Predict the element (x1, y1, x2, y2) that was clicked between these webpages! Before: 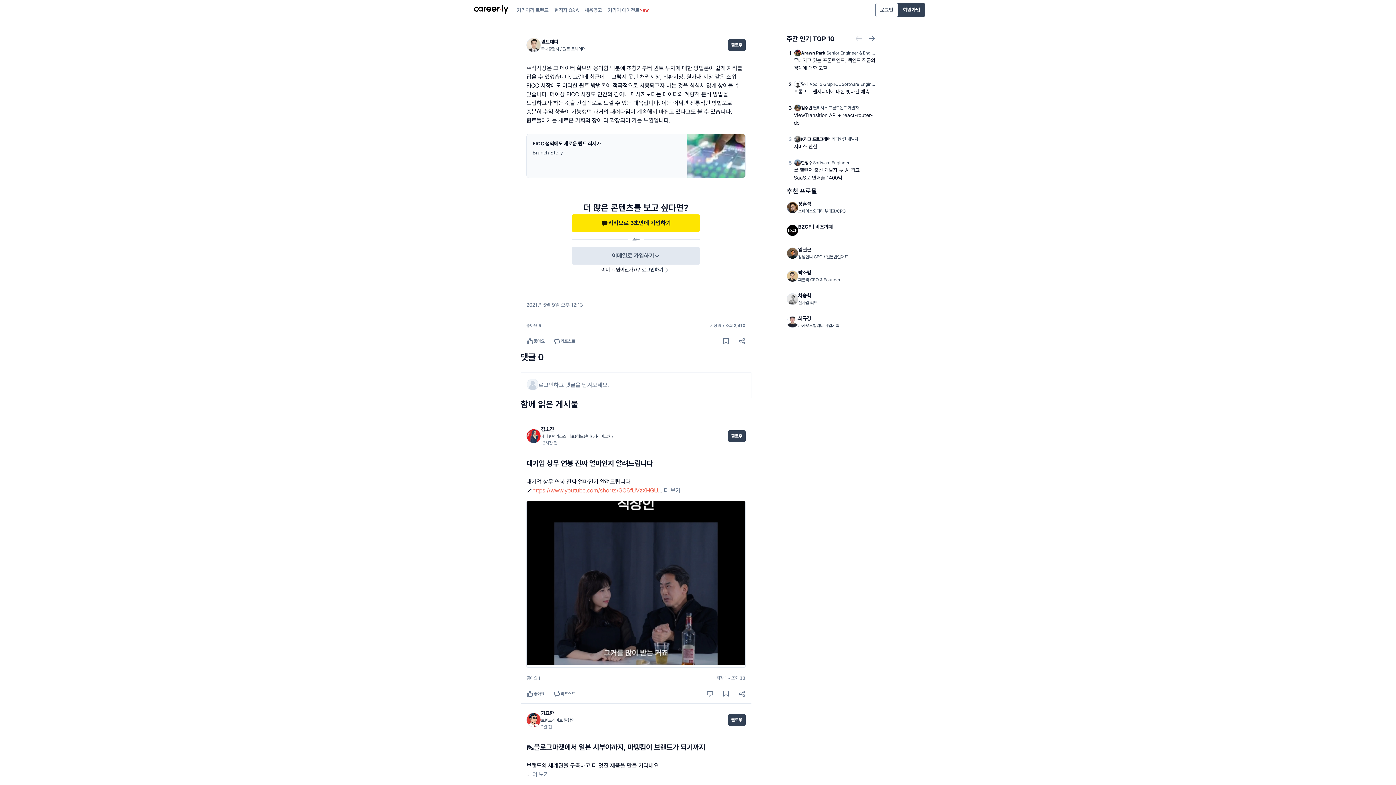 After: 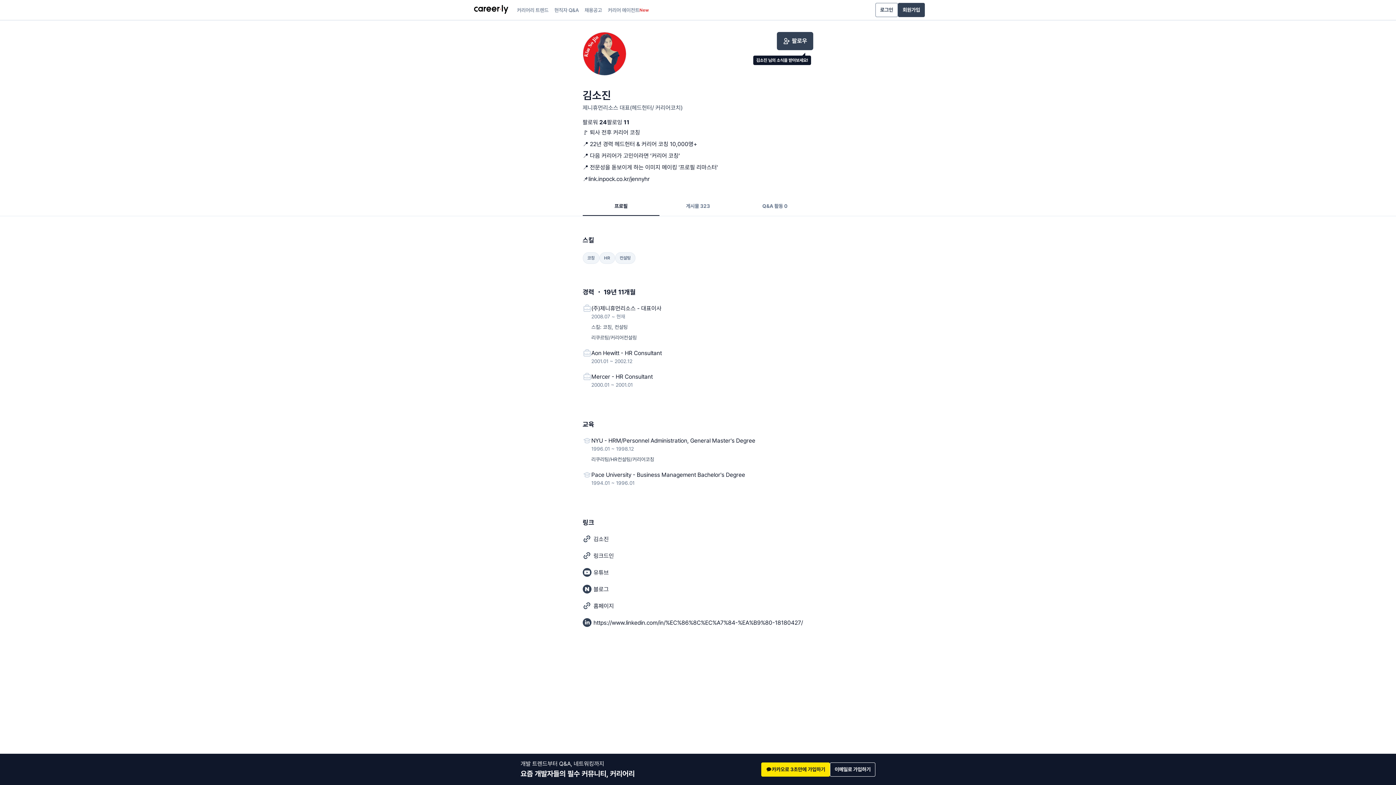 Action: label: 김소진 (제니휴먼리소스 대표(헤드헌터/ 커리어코치) ) 님의 프로필 bbox: (526, 425, 613, 446)